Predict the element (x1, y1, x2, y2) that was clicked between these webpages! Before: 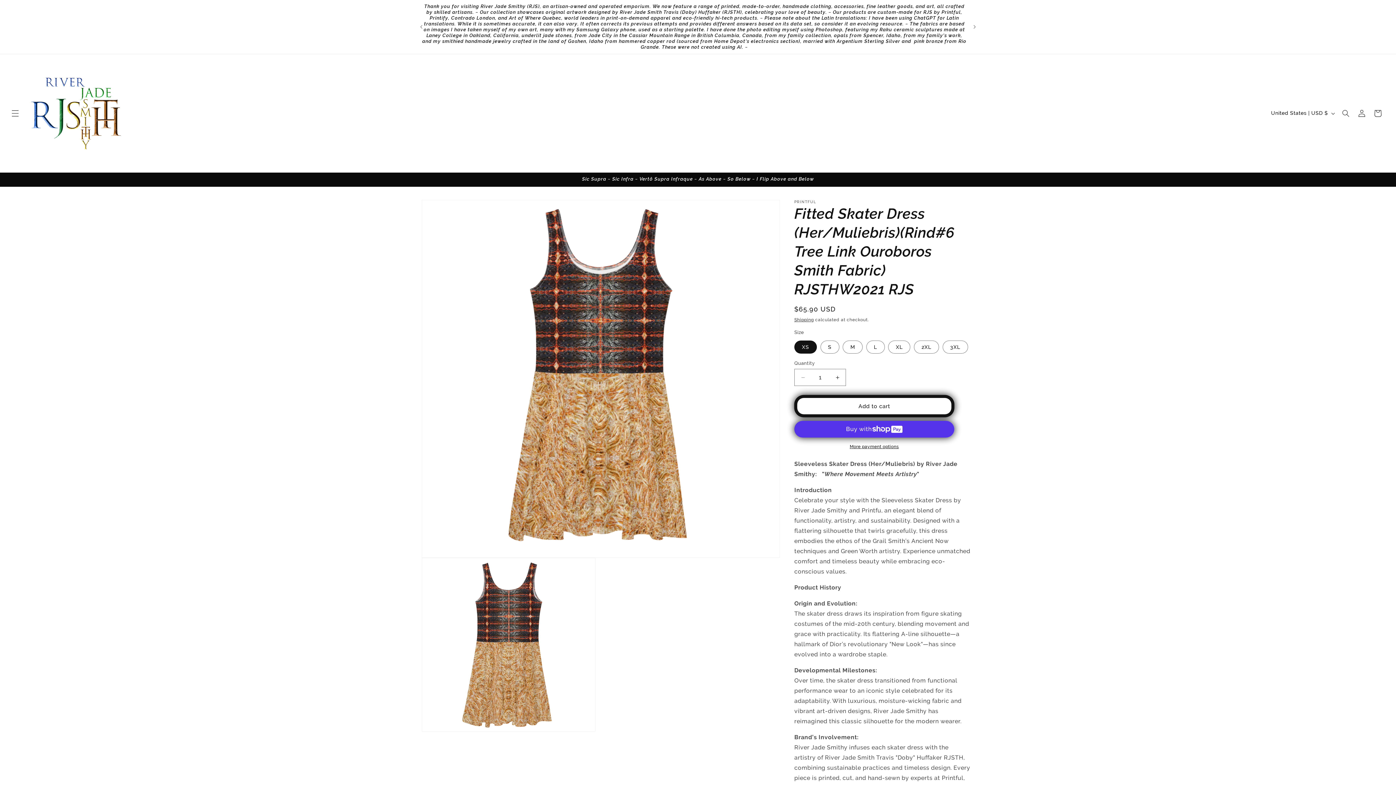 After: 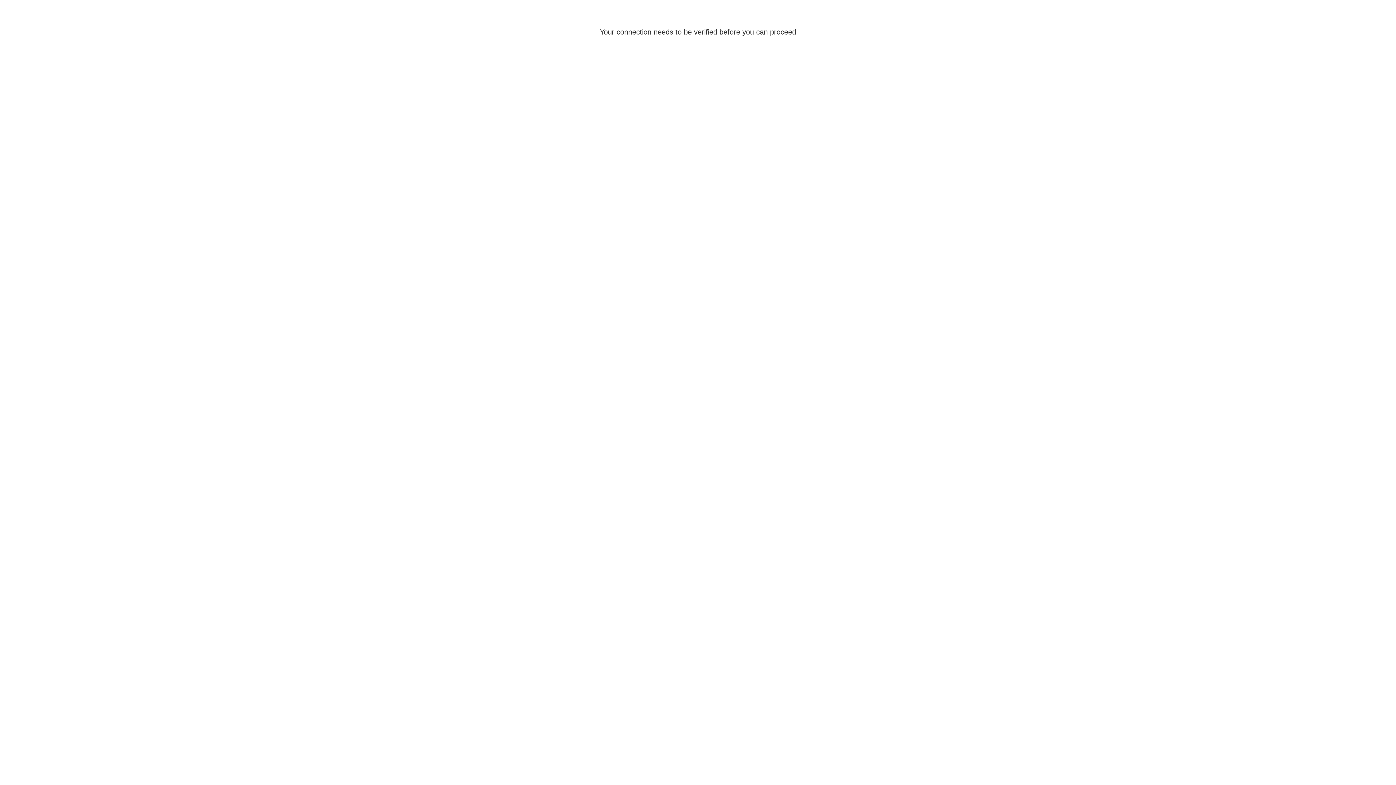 Action: bbox: (1354, 105, 1370, 121) label: Log in